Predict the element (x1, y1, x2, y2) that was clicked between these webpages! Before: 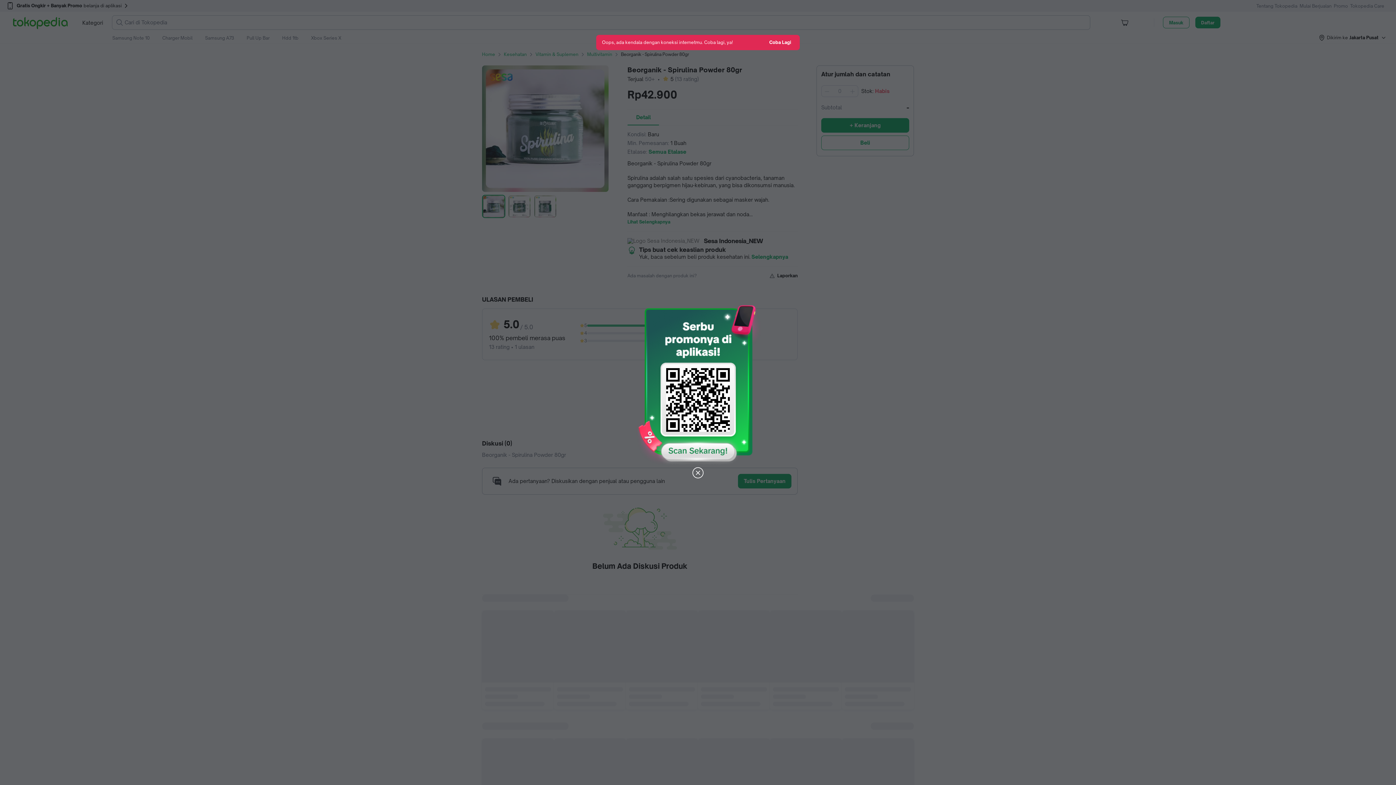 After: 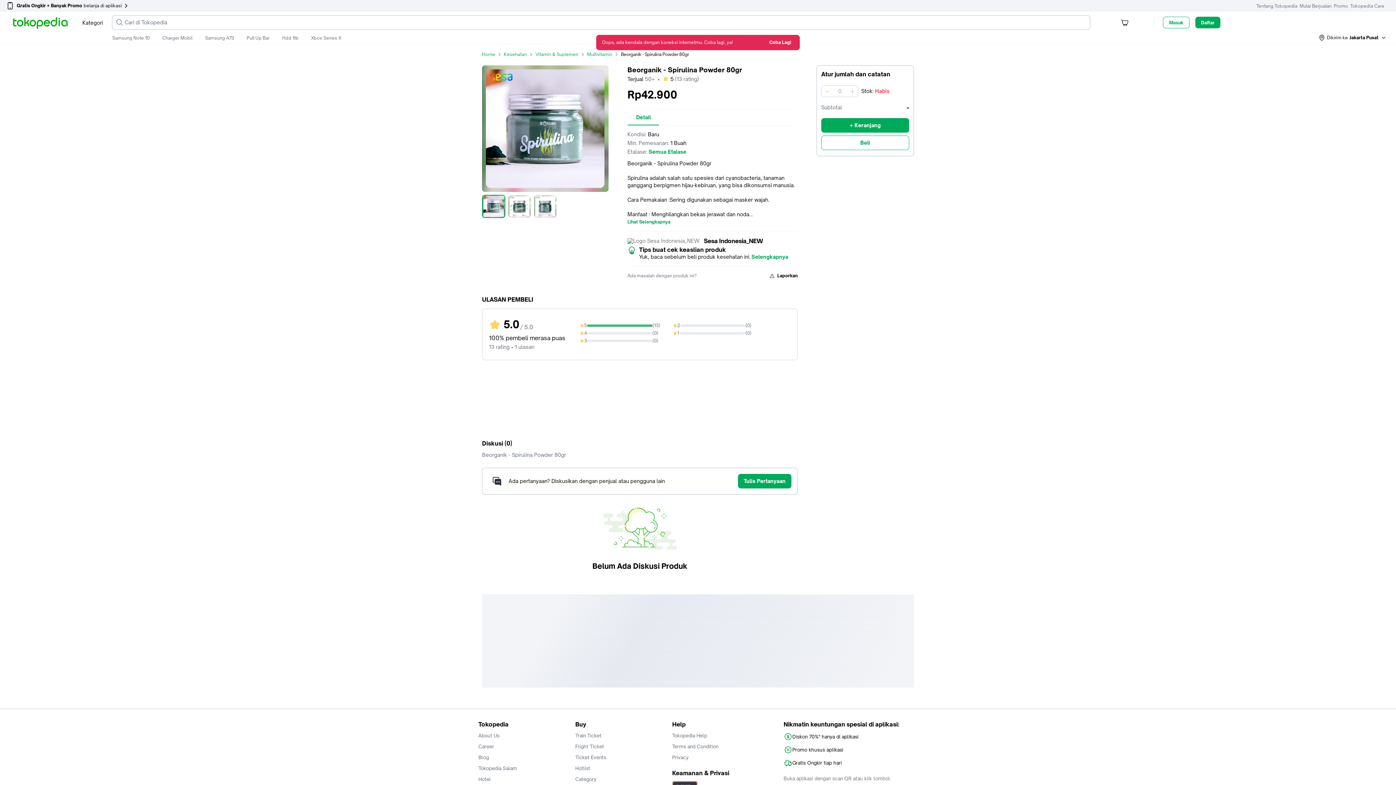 Action: bbox: (691, 466, 704, 480)